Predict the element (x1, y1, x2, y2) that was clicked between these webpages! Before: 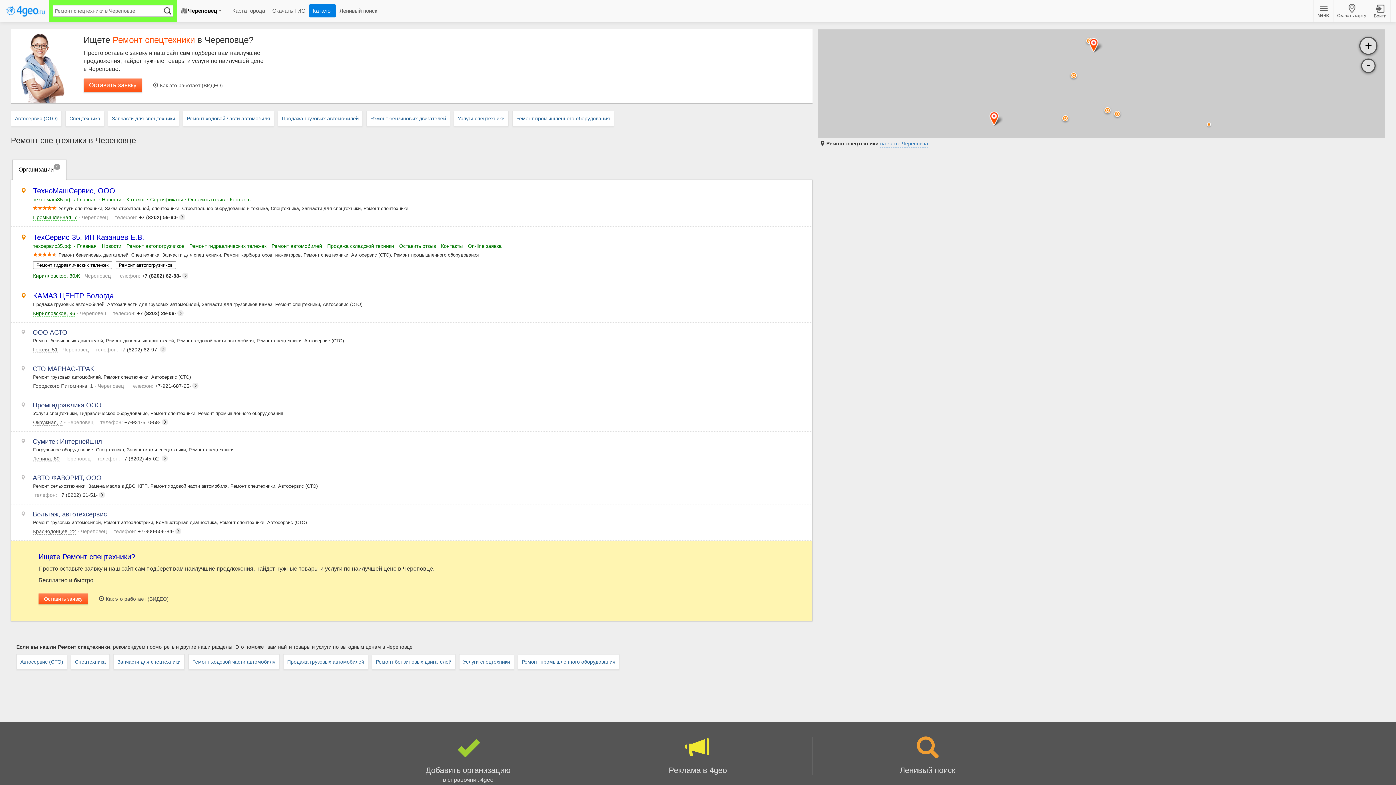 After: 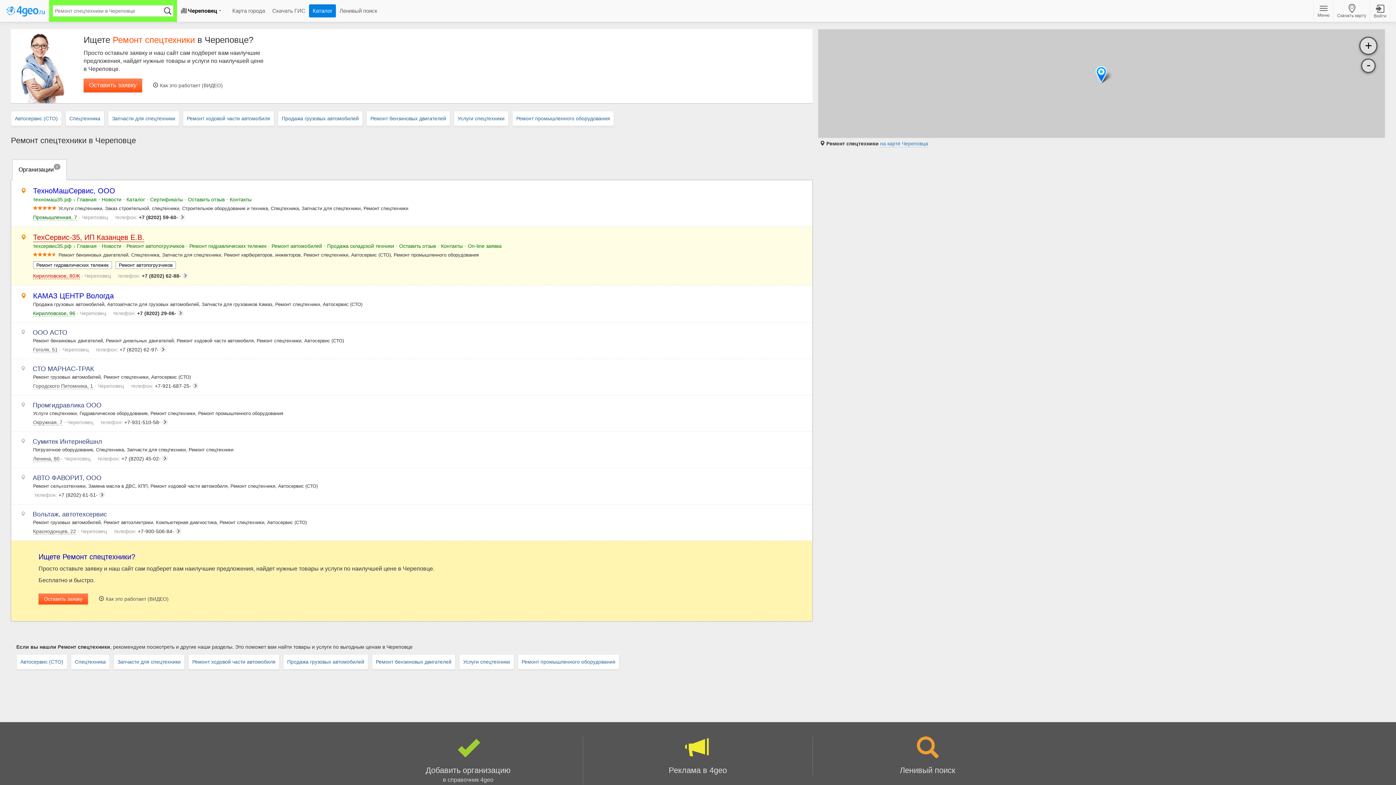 Action: bbox: (33, 273, 110, 278) label: Кирилловское, 80Ж - Череповец